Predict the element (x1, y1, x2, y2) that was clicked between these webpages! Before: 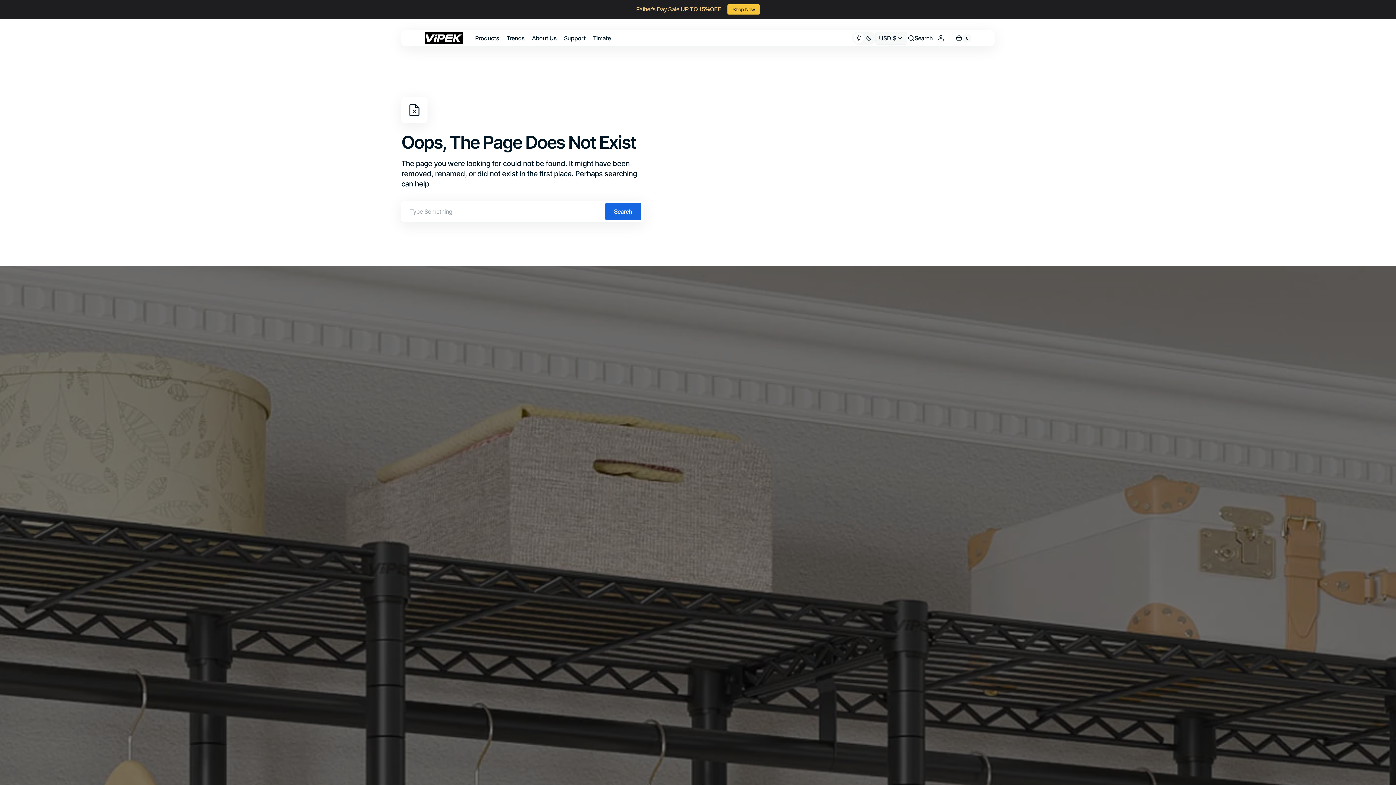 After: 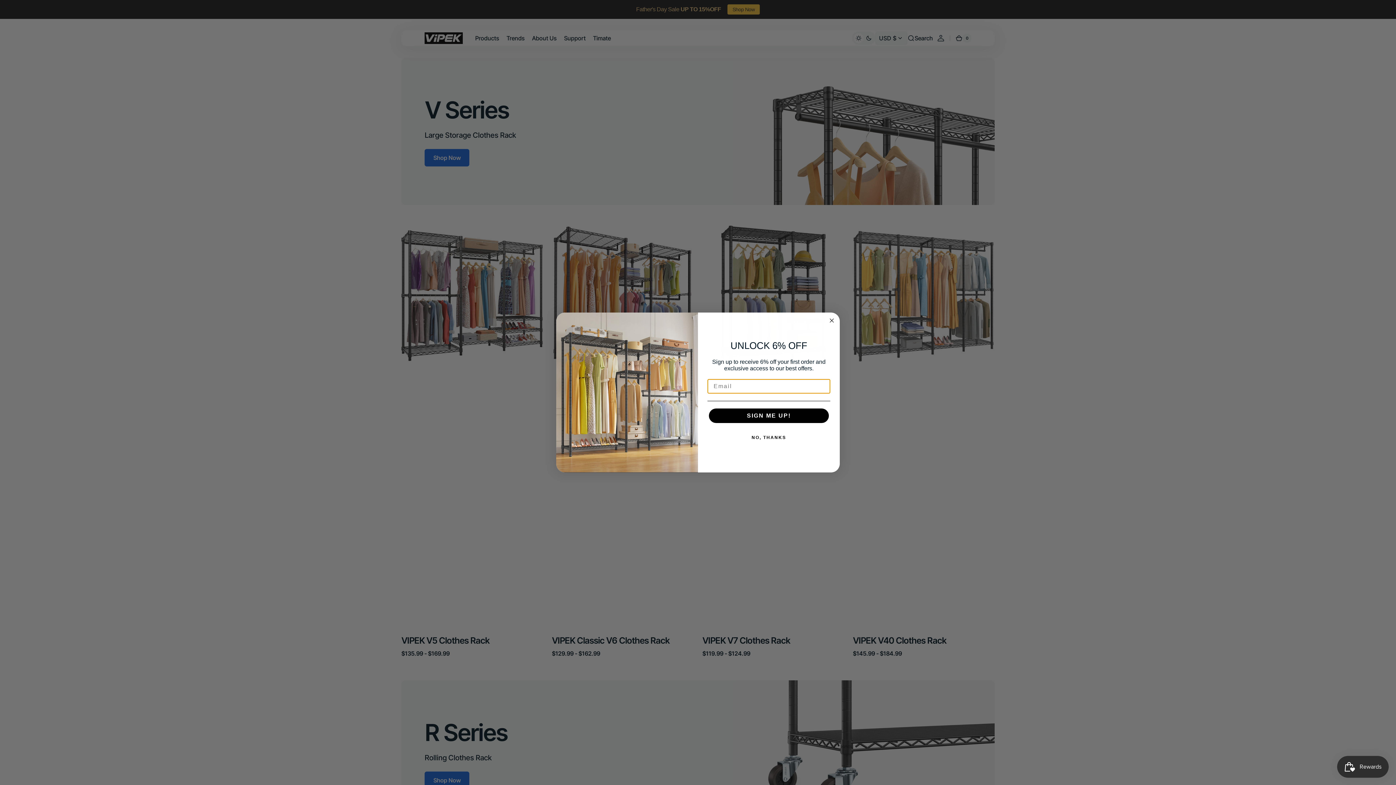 Action: bbox: (424, 32, 462, 43)